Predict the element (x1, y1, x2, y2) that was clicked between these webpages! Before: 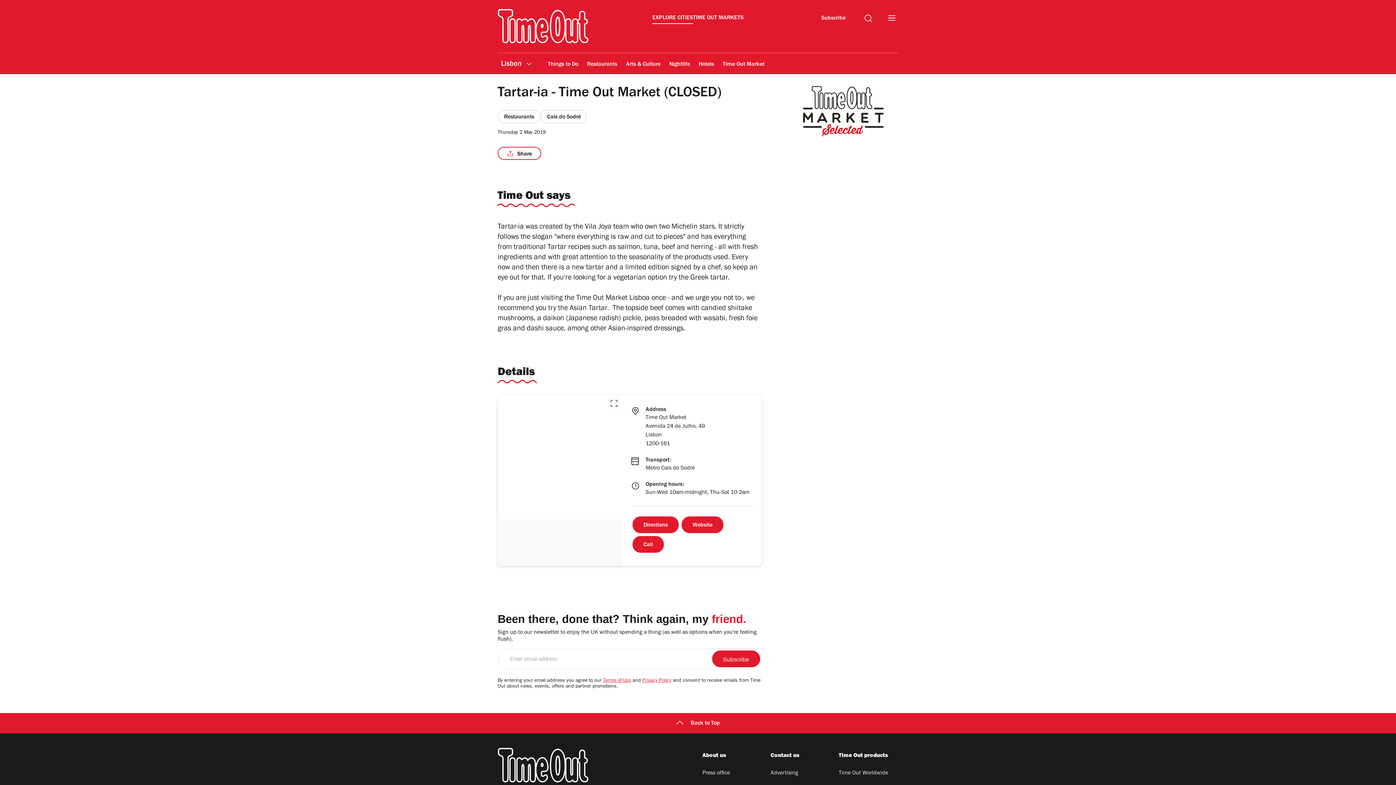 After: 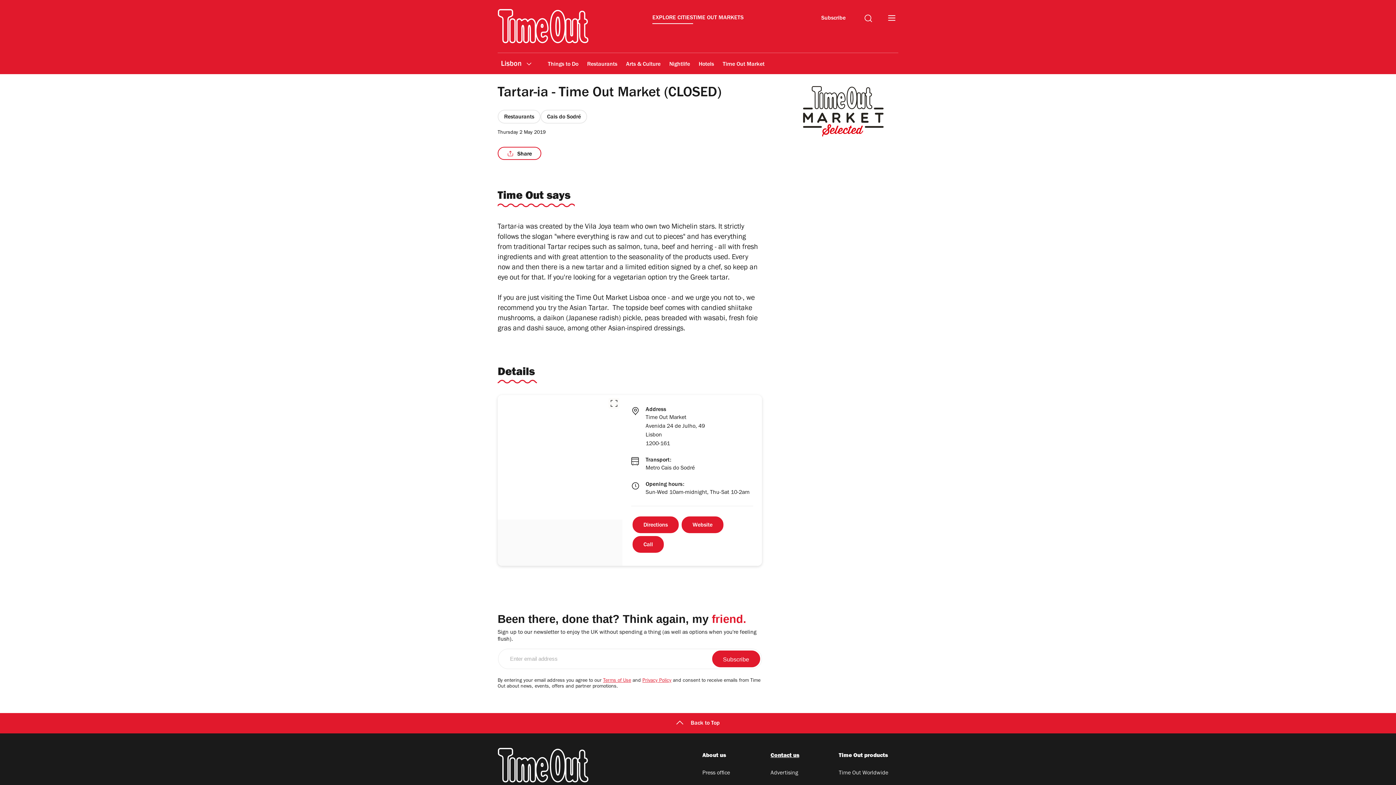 Action: bbox: (770, 752, 799, 760) label: Contact us